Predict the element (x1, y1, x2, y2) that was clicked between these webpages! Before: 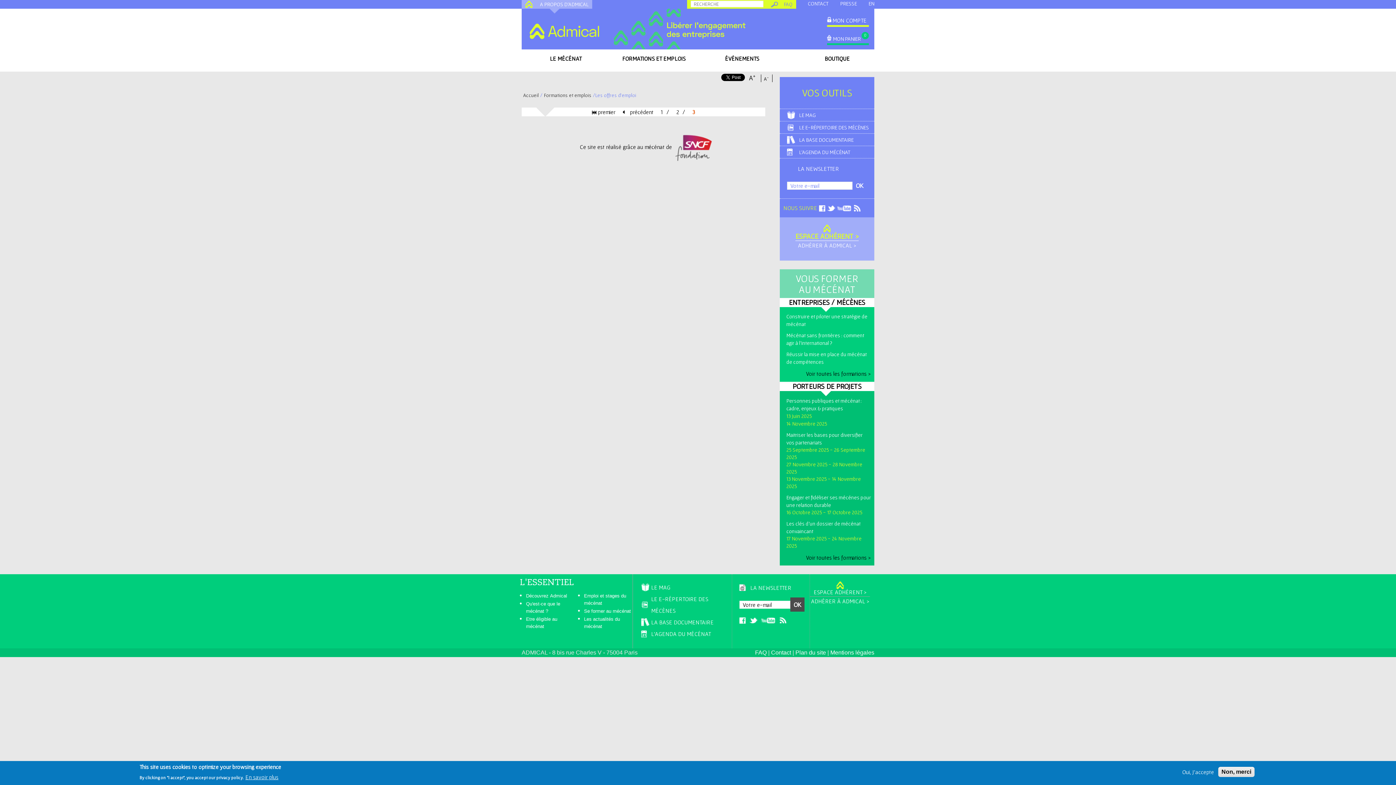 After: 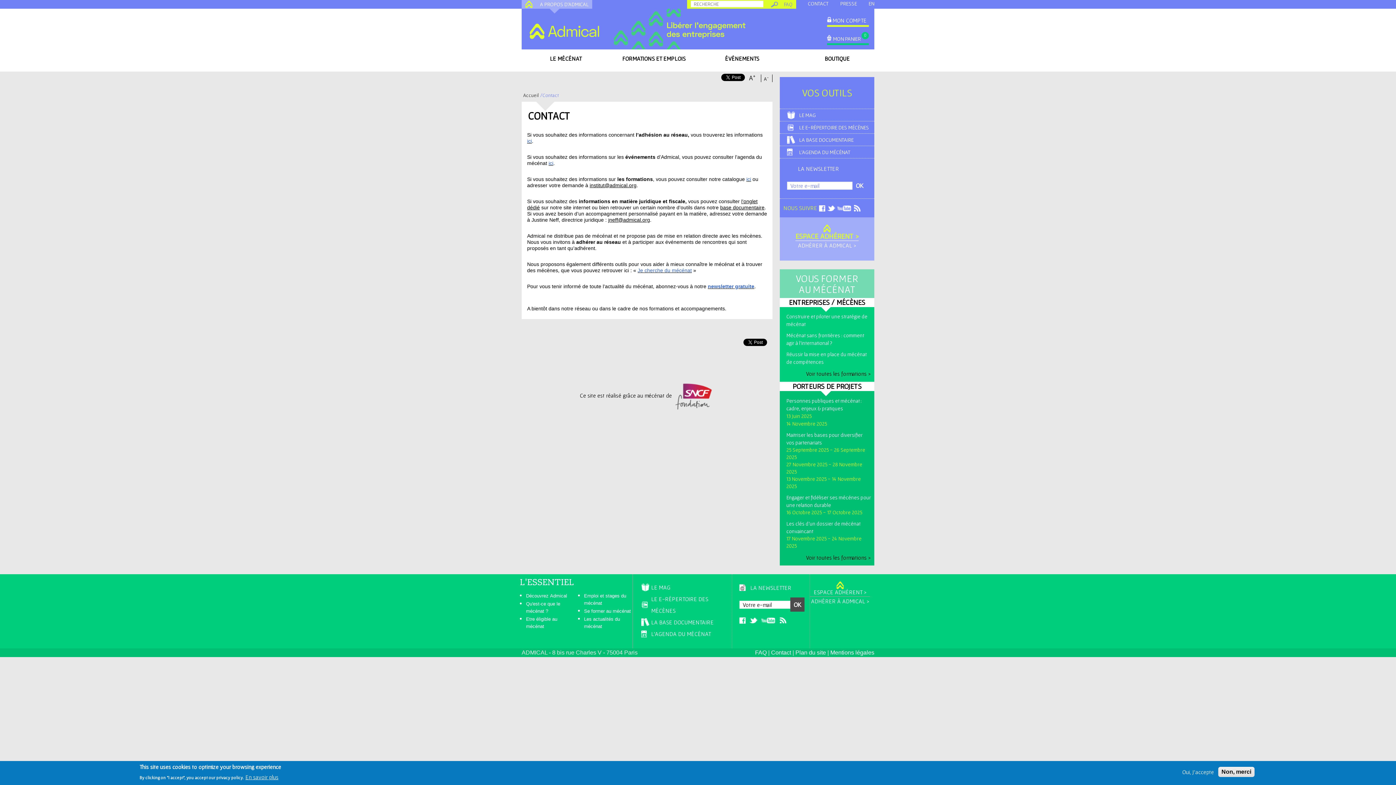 Action: label: CONTACT bbox: (808, 0, 828, 6)